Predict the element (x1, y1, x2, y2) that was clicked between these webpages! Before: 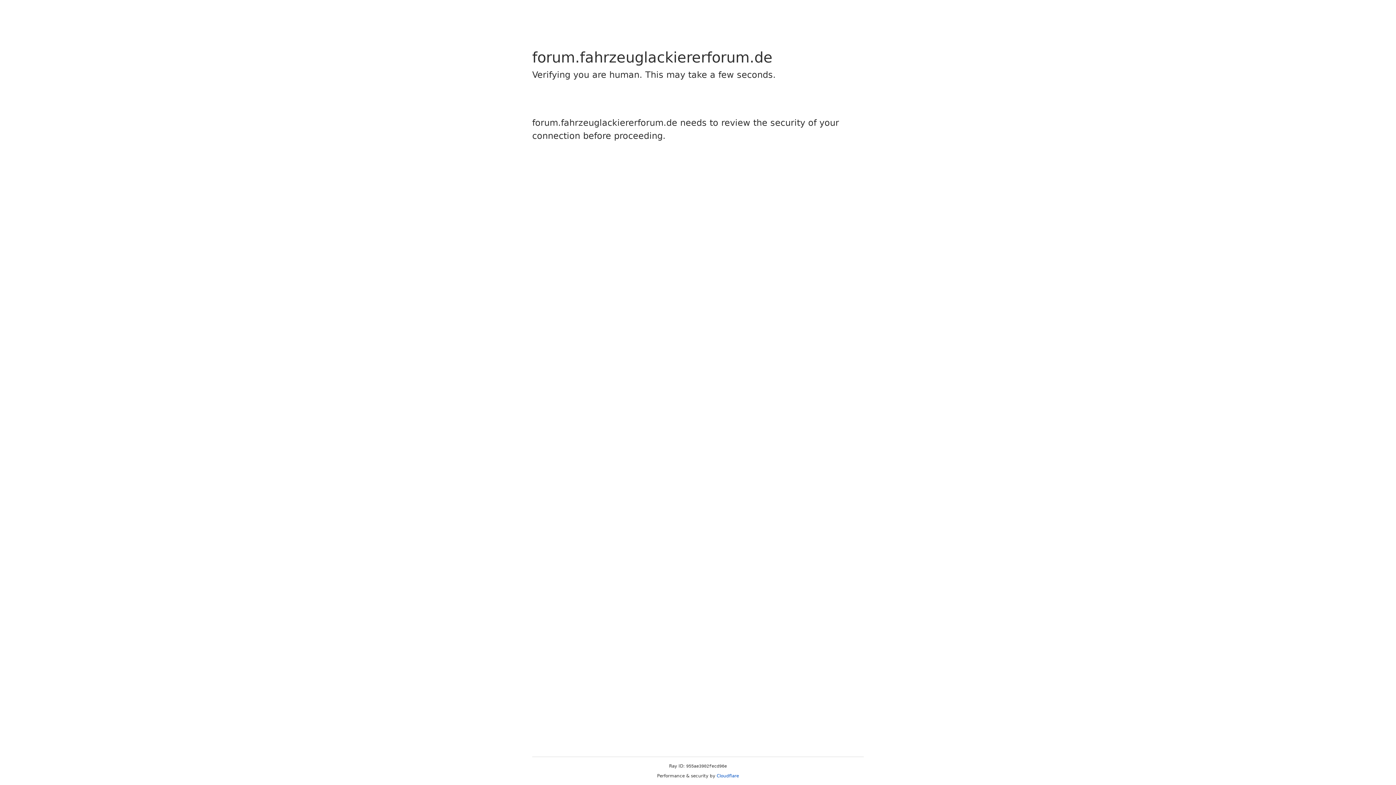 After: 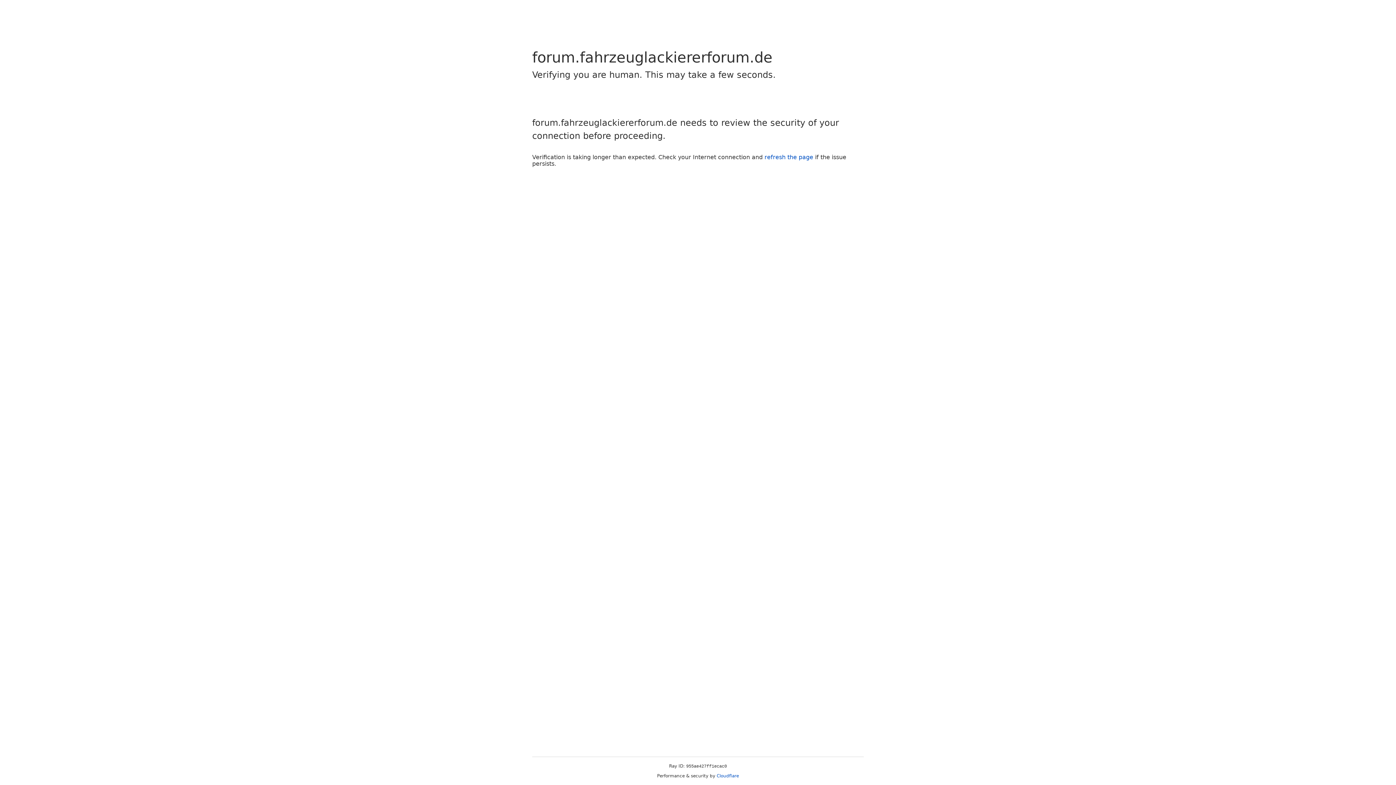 Action: label: Cloudflare bbox: (716, 773, 739, 778)